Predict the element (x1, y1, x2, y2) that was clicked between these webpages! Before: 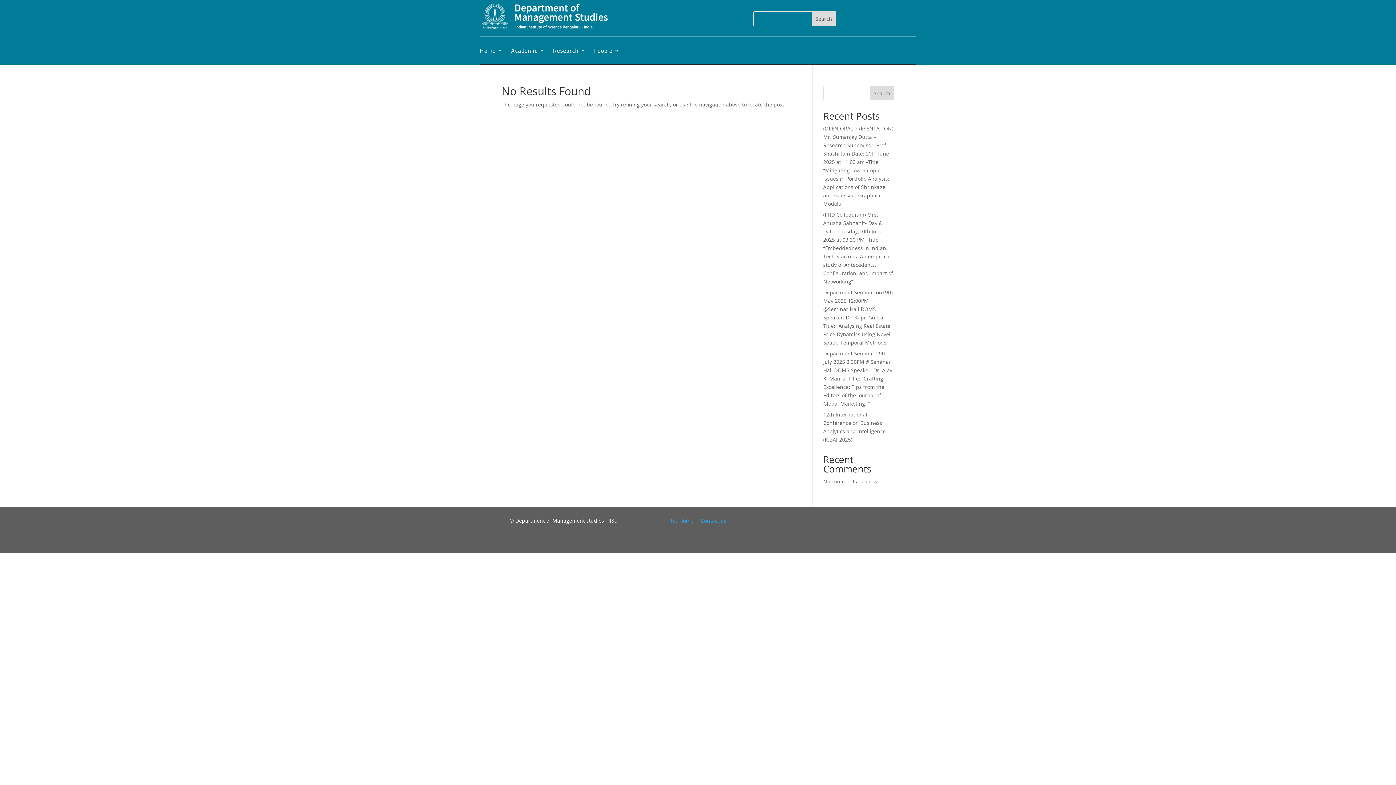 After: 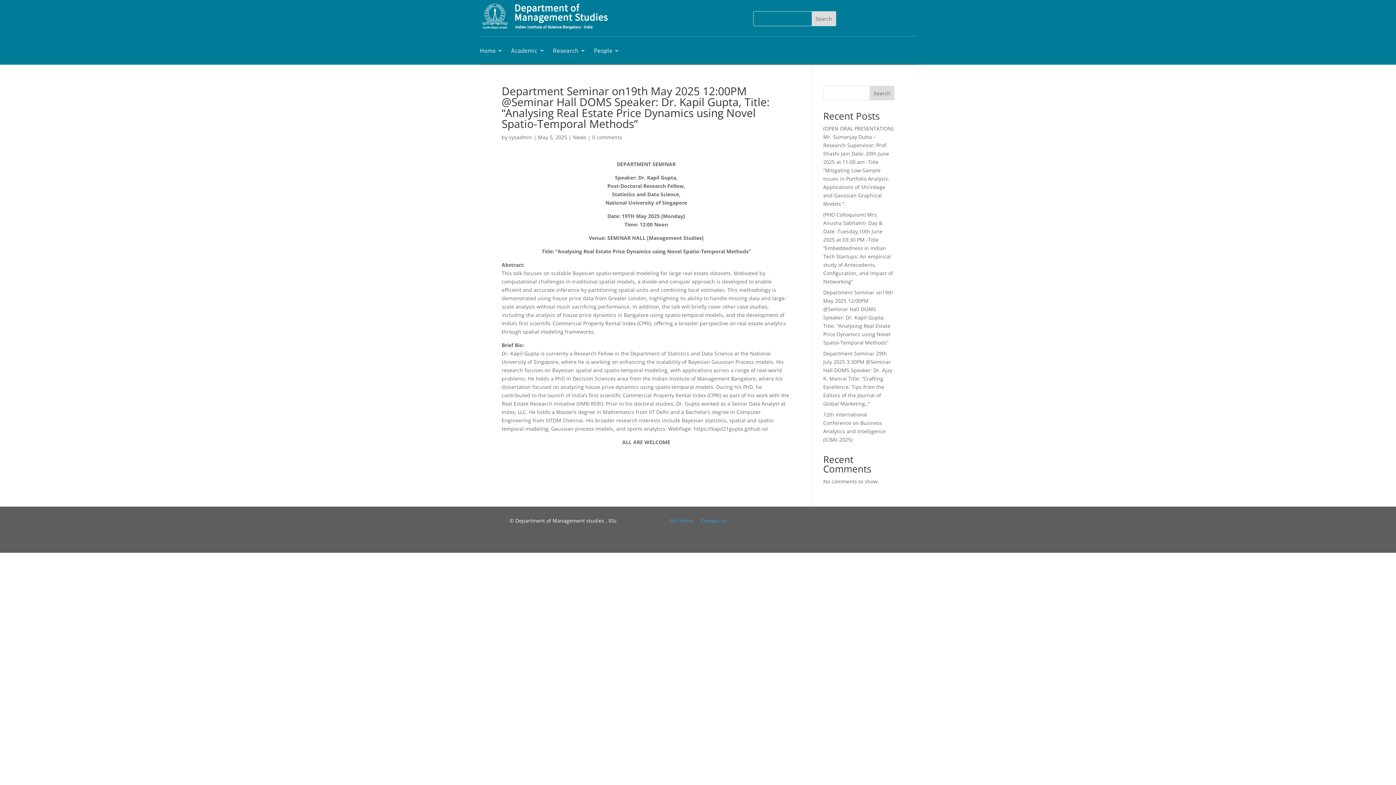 Action: label: Department Seminar on19th May 2025 12:00PM @Seminar Hall DOMS Speaker: Dr. Kapil Gupta, Title: “Analysing Real Estate Price Dynamics using Novel Spatio-Temporal Methods” bbox: (823, 289, 893, 346)